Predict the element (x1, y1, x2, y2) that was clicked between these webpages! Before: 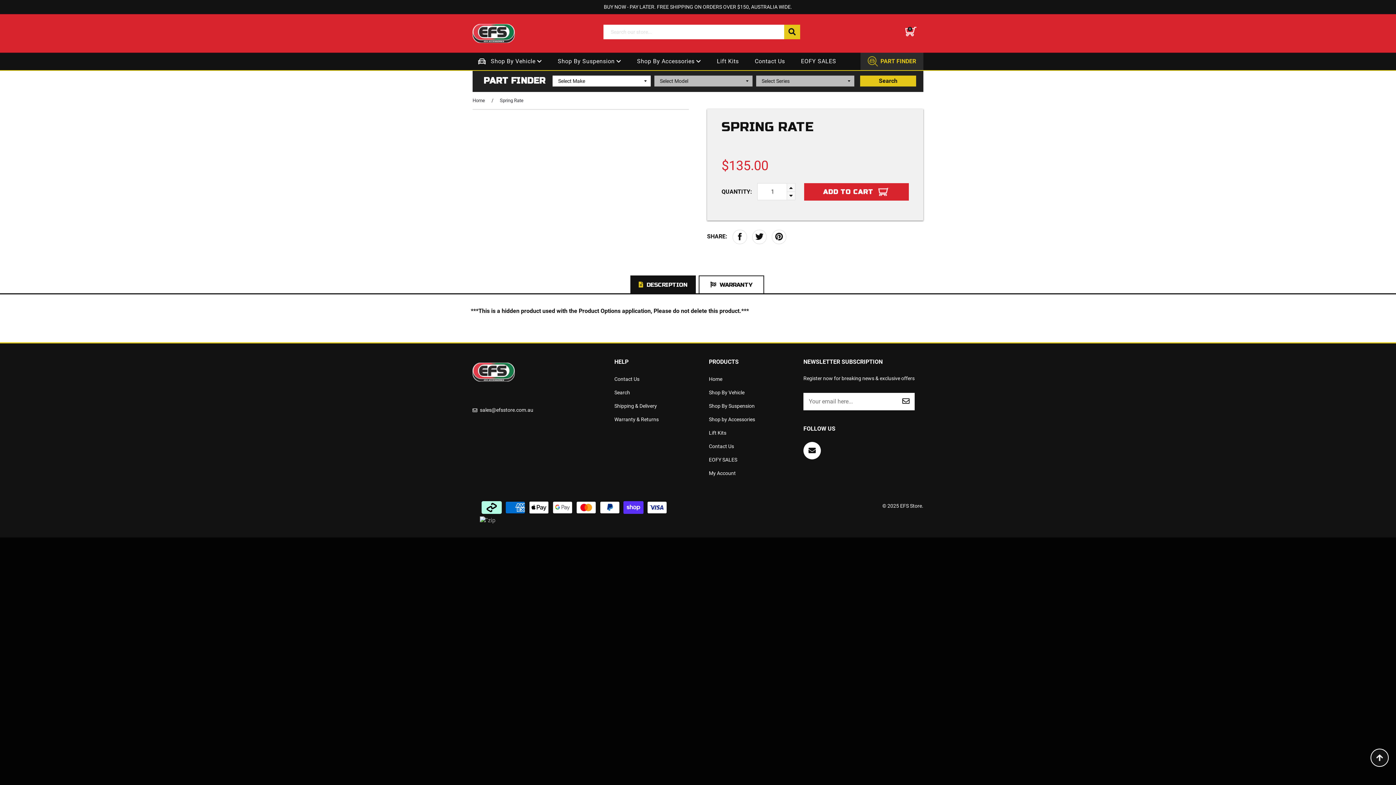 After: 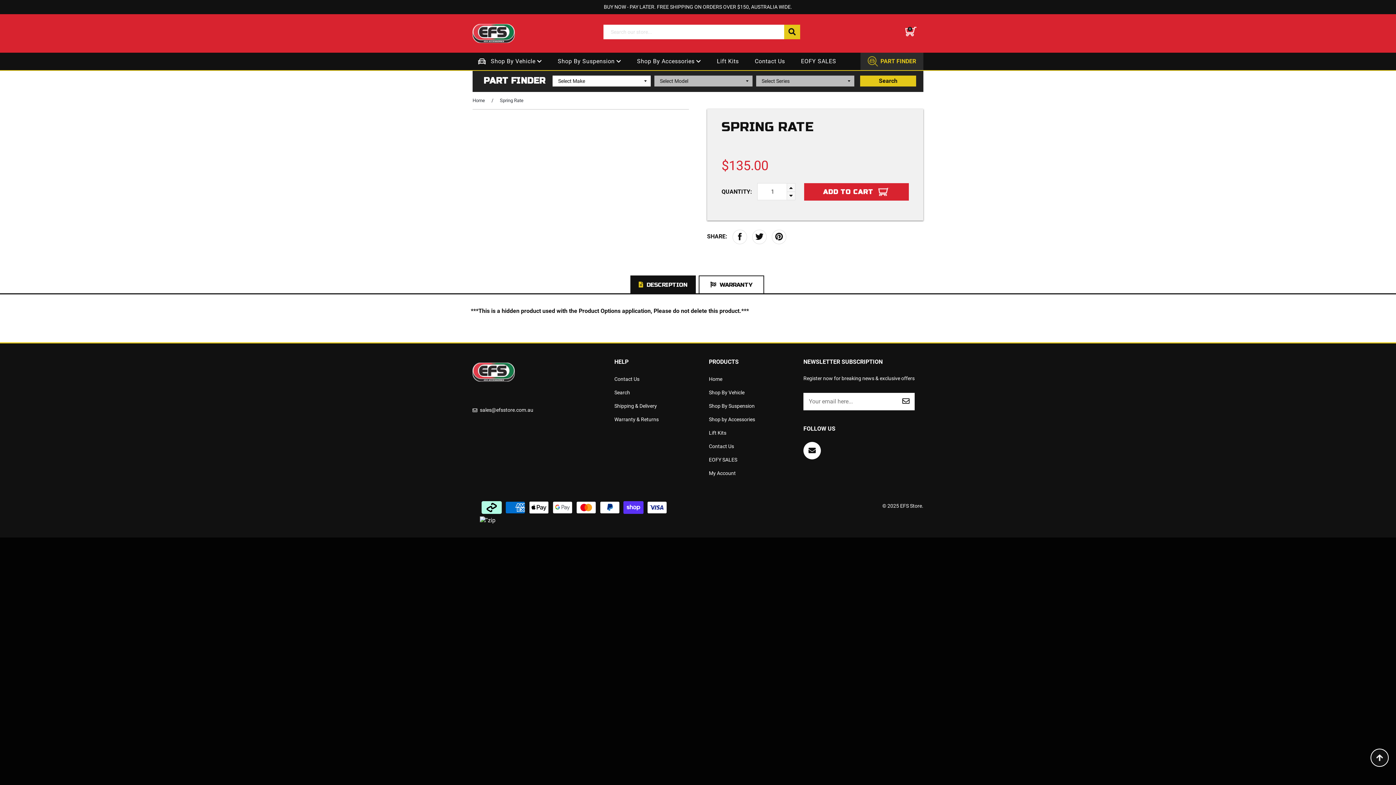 Action: bbox: (480, 516, 495, 523)